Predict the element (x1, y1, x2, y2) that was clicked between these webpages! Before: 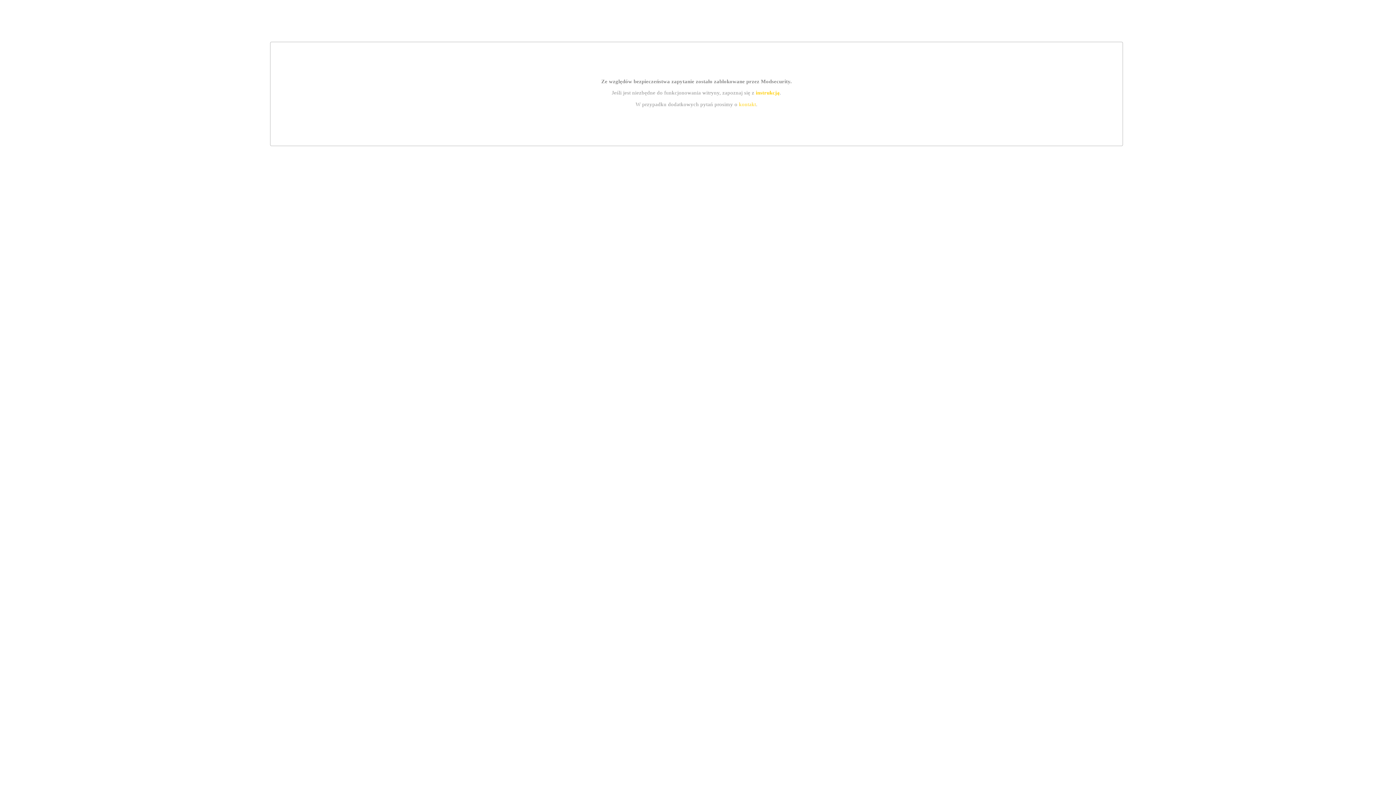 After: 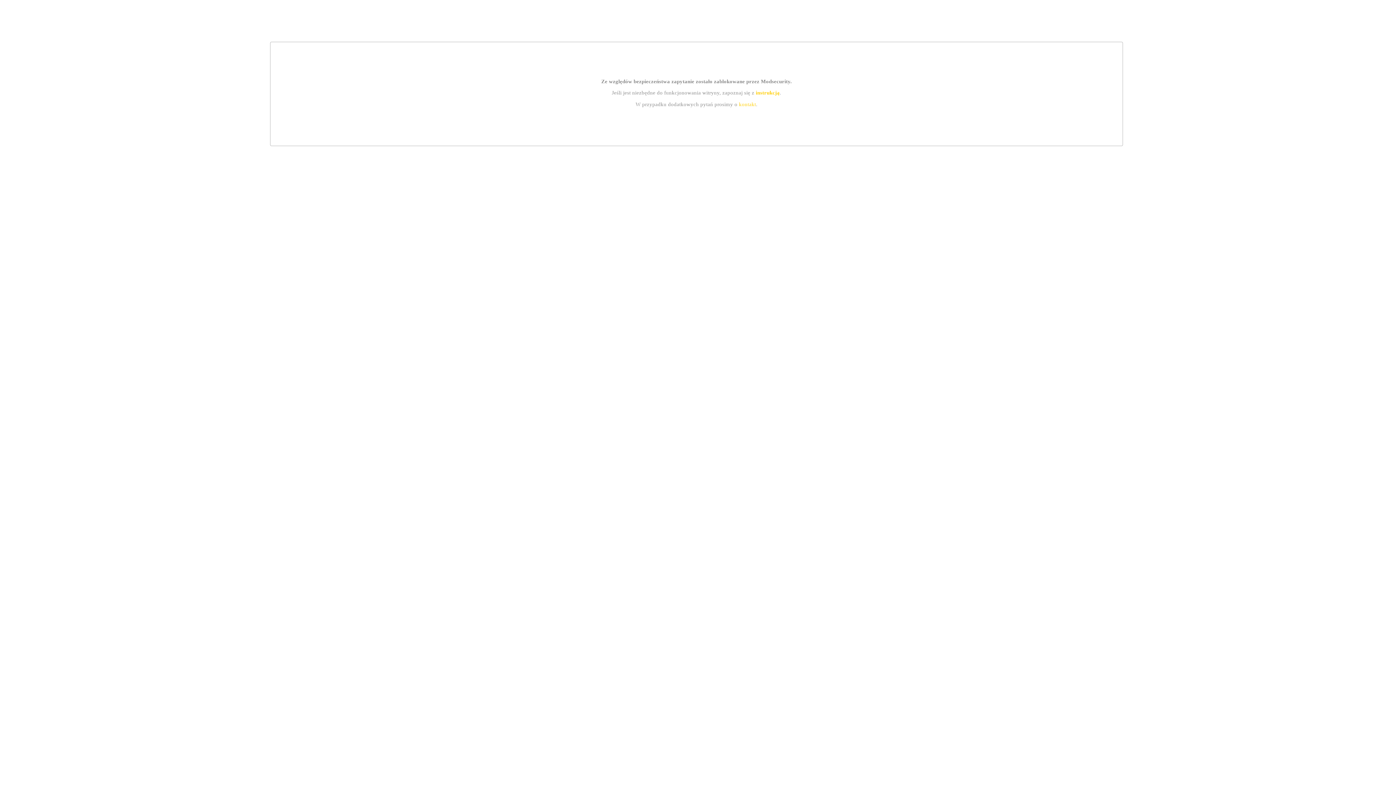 Action: bbox: (755, 89, 779, 95) label: instrukcją